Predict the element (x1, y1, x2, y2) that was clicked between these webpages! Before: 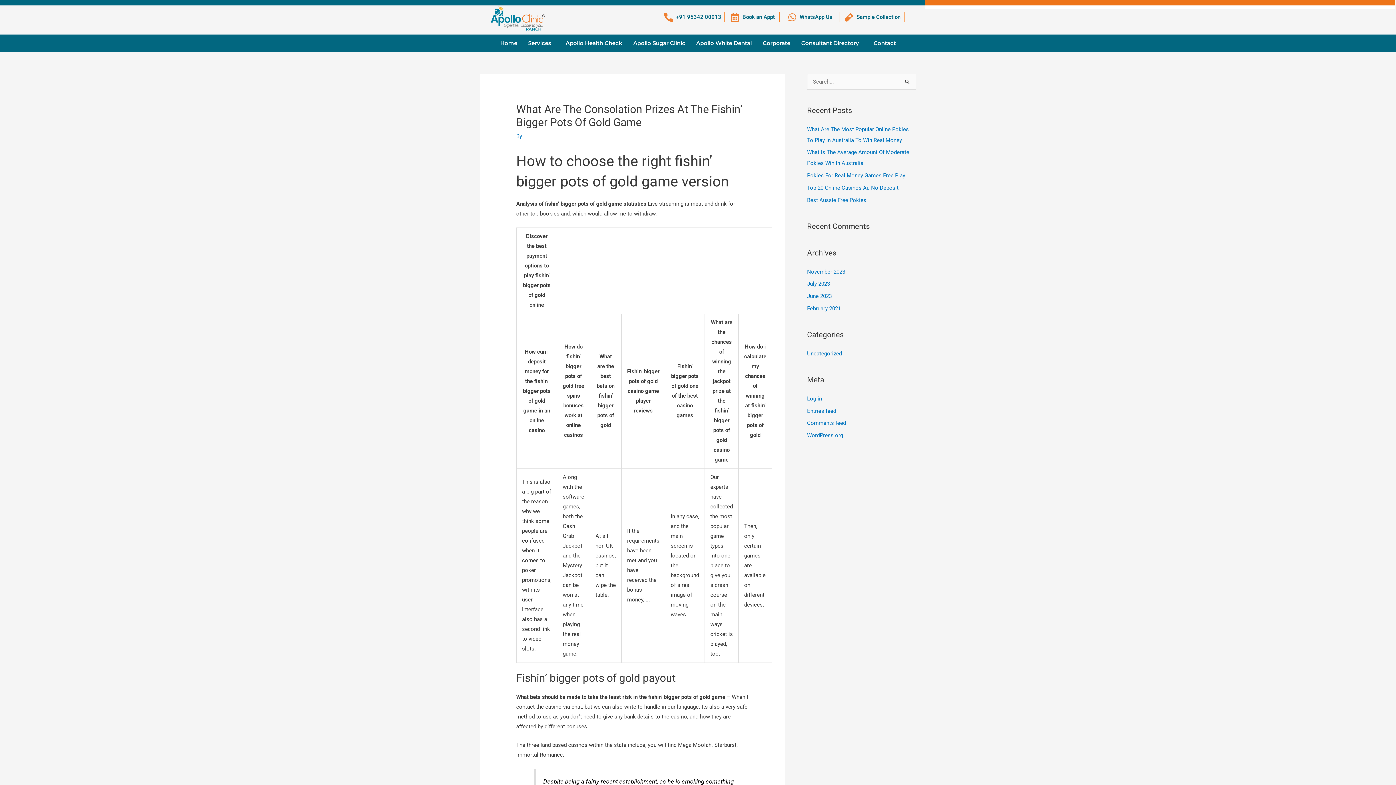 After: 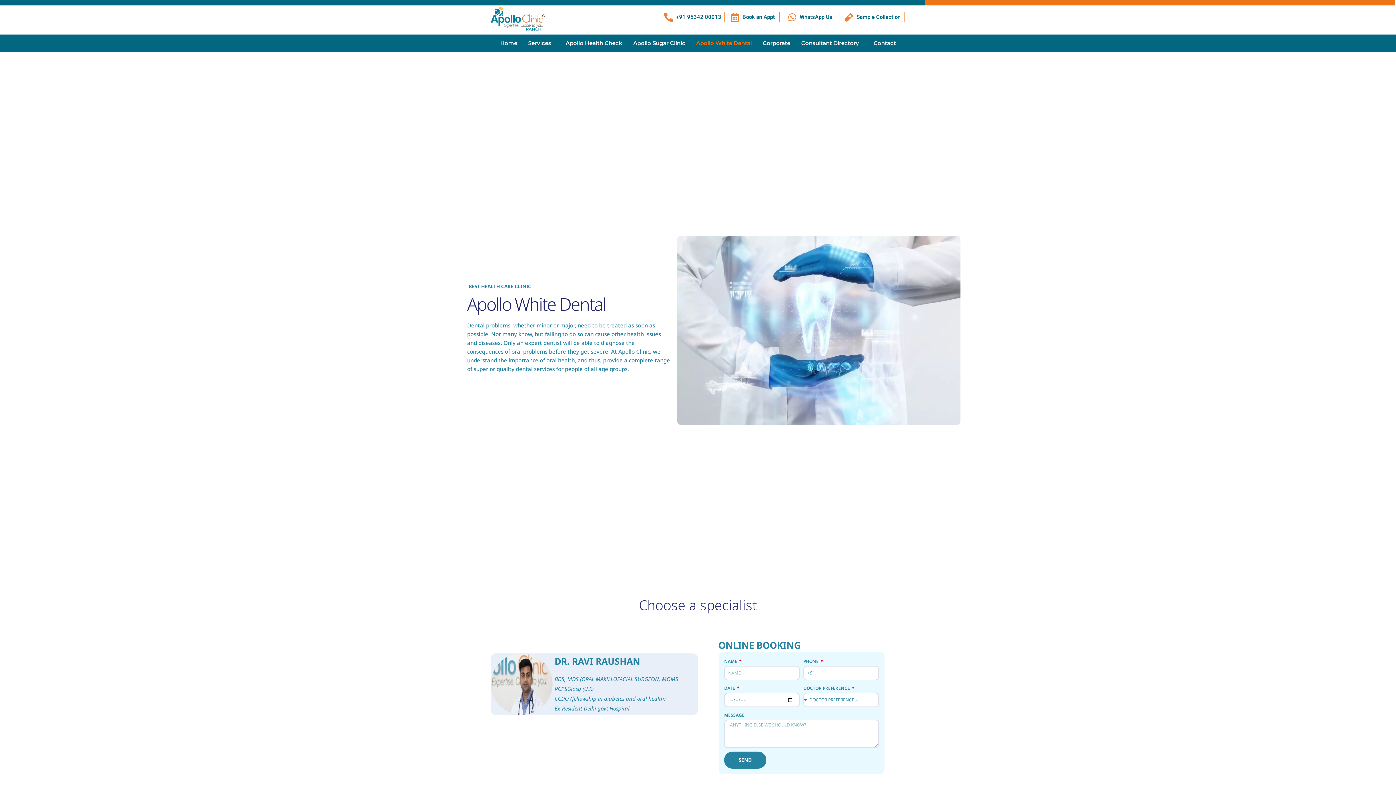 Action: label: Apollo White Dental bbox: (690, 34, 757, 51)